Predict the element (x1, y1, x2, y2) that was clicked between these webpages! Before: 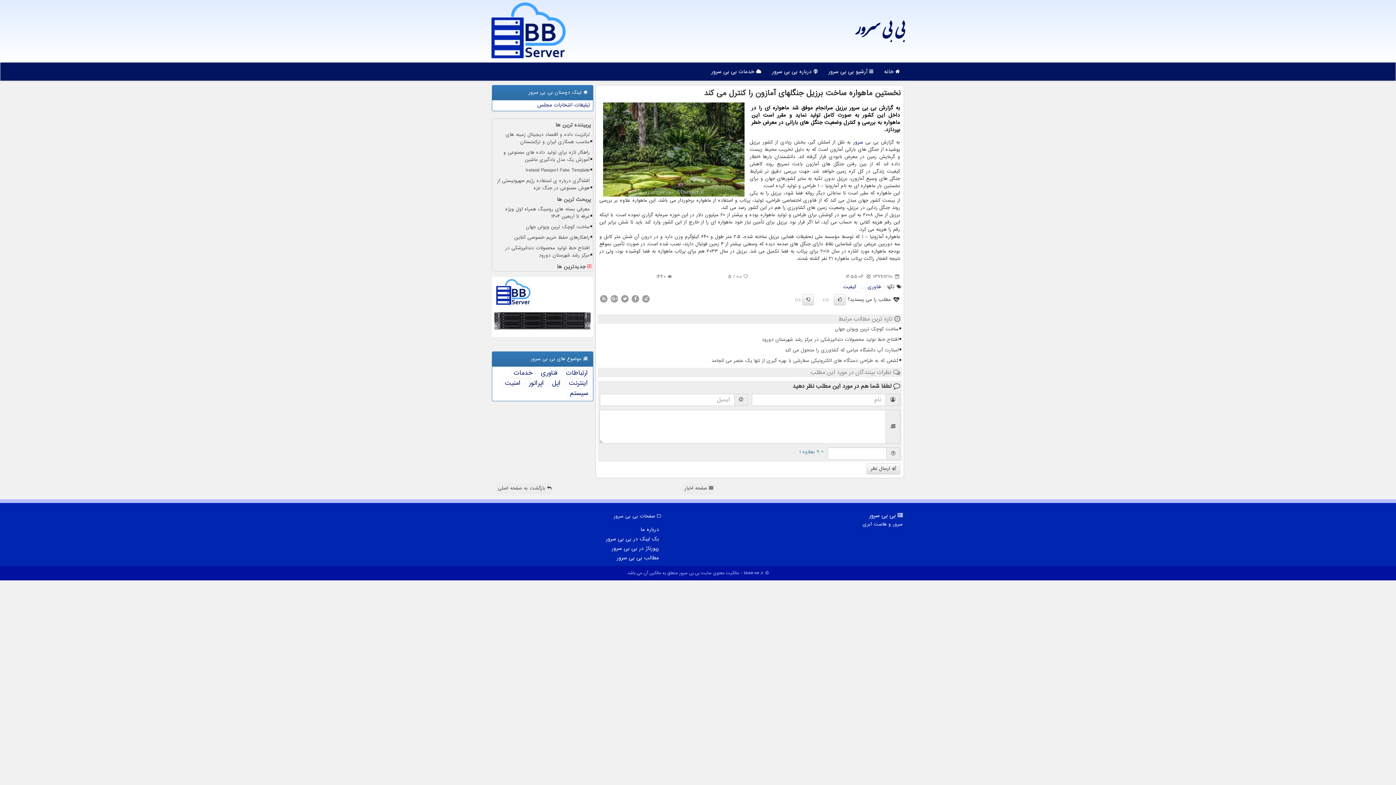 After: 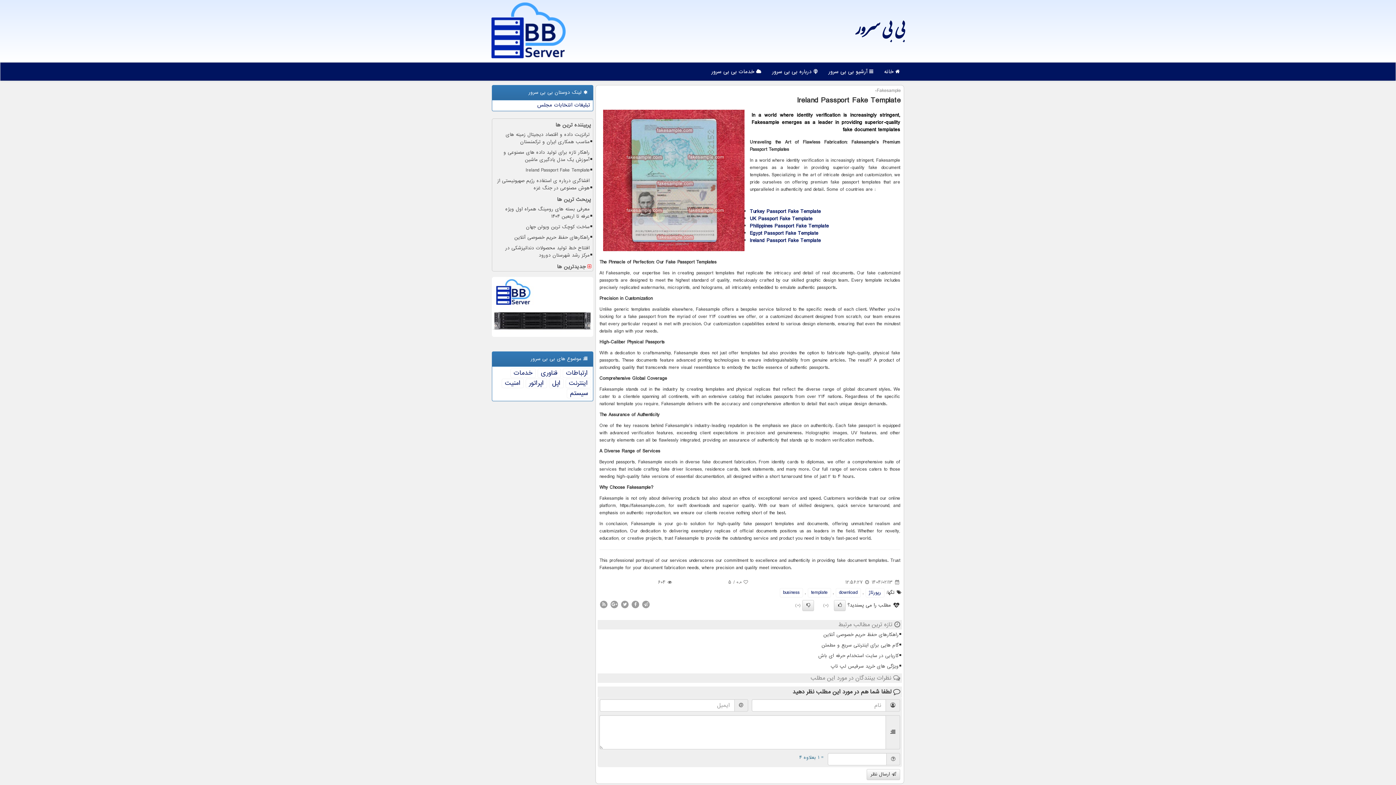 Action: bbox: (495, 165, 590, 175) label: Ireland Passport Fake Template